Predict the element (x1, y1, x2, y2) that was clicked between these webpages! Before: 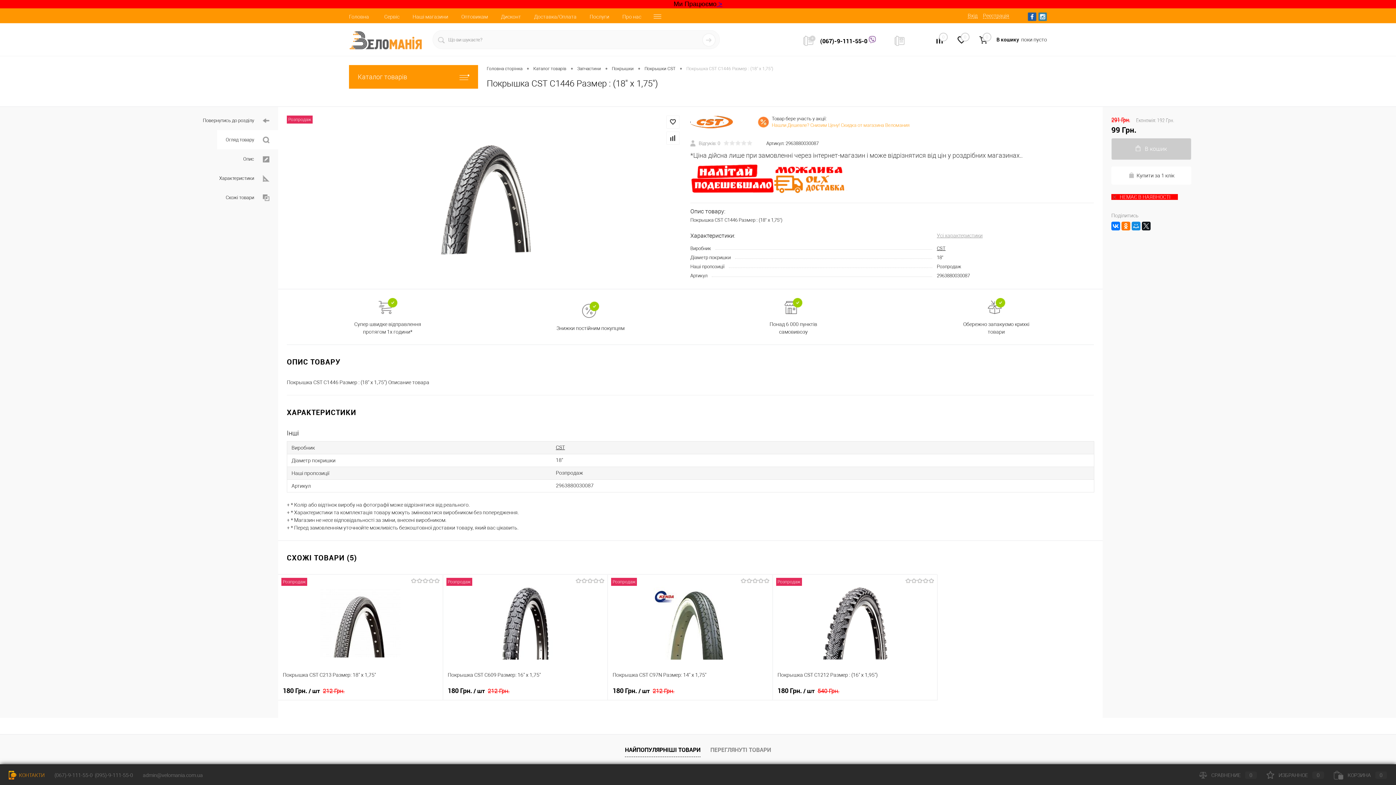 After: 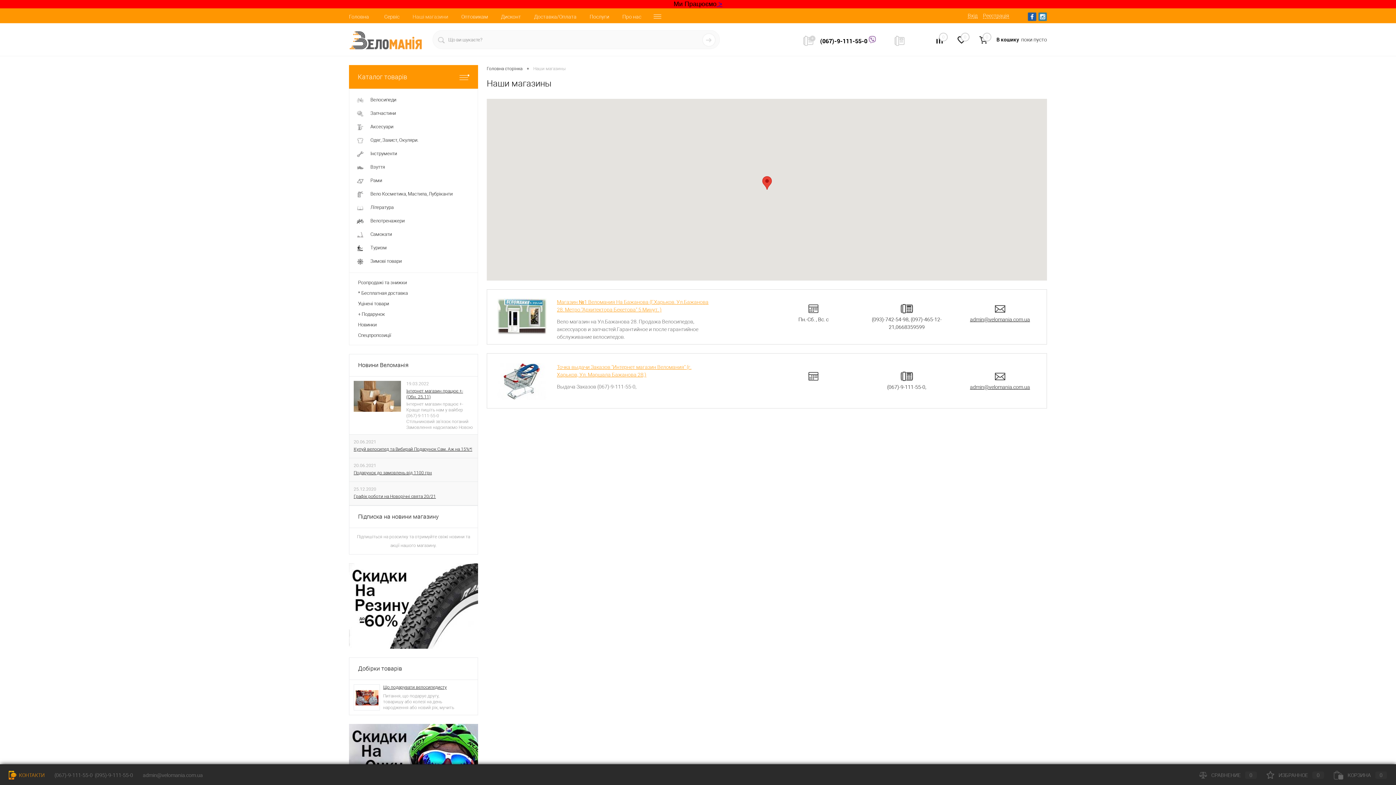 Action: bbox: (406, 9, 454, 23) label: Наші магазини